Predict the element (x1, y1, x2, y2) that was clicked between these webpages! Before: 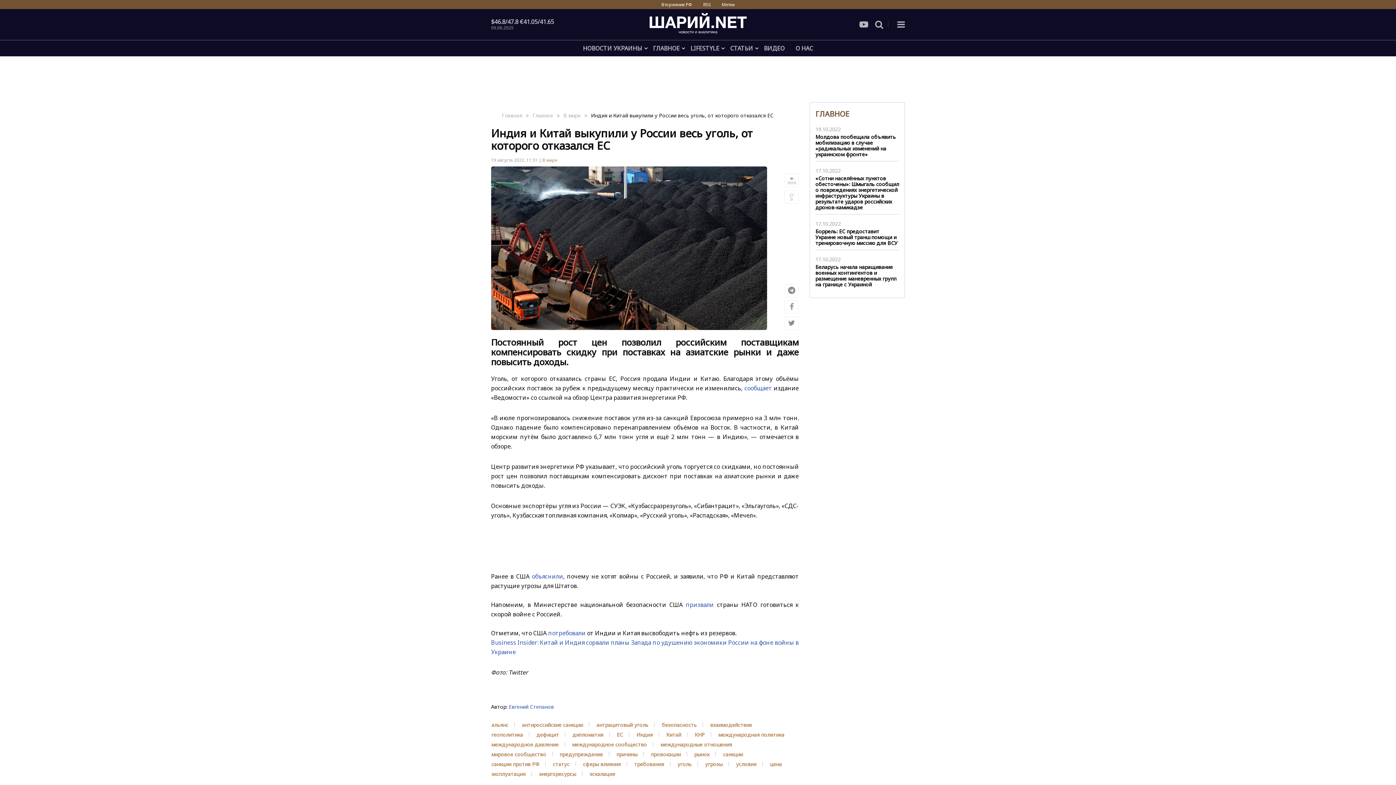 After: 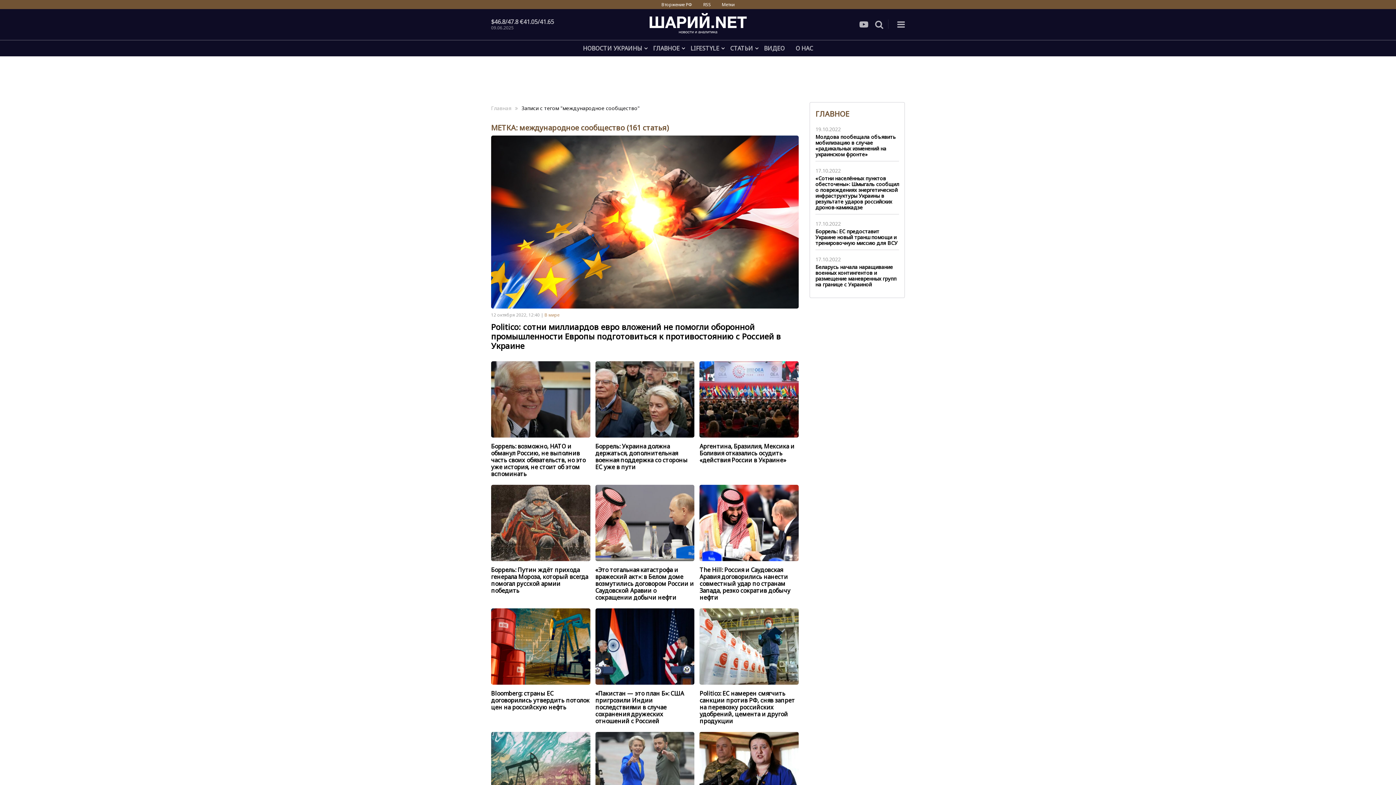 Action: label: международное сообщество bbox: (572, 741, 647, 748)